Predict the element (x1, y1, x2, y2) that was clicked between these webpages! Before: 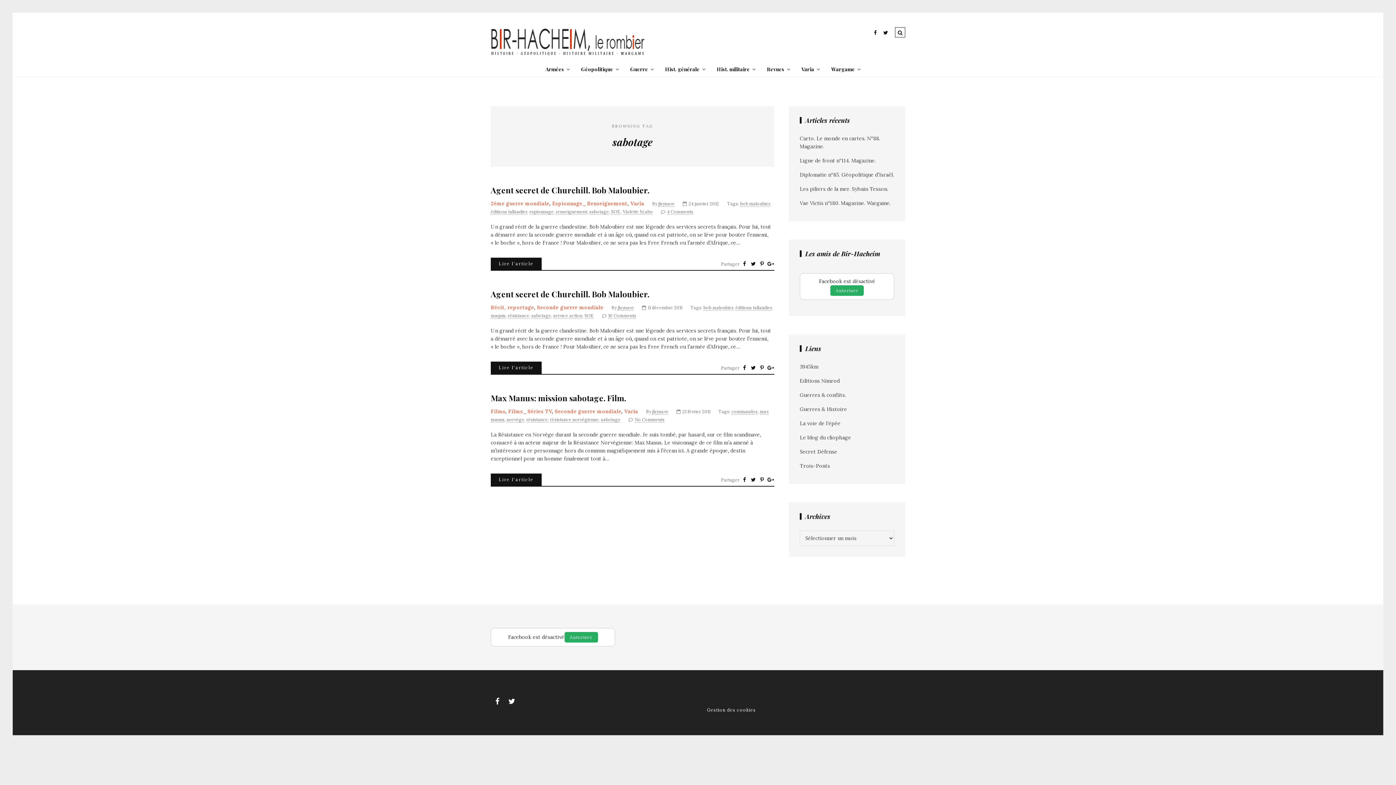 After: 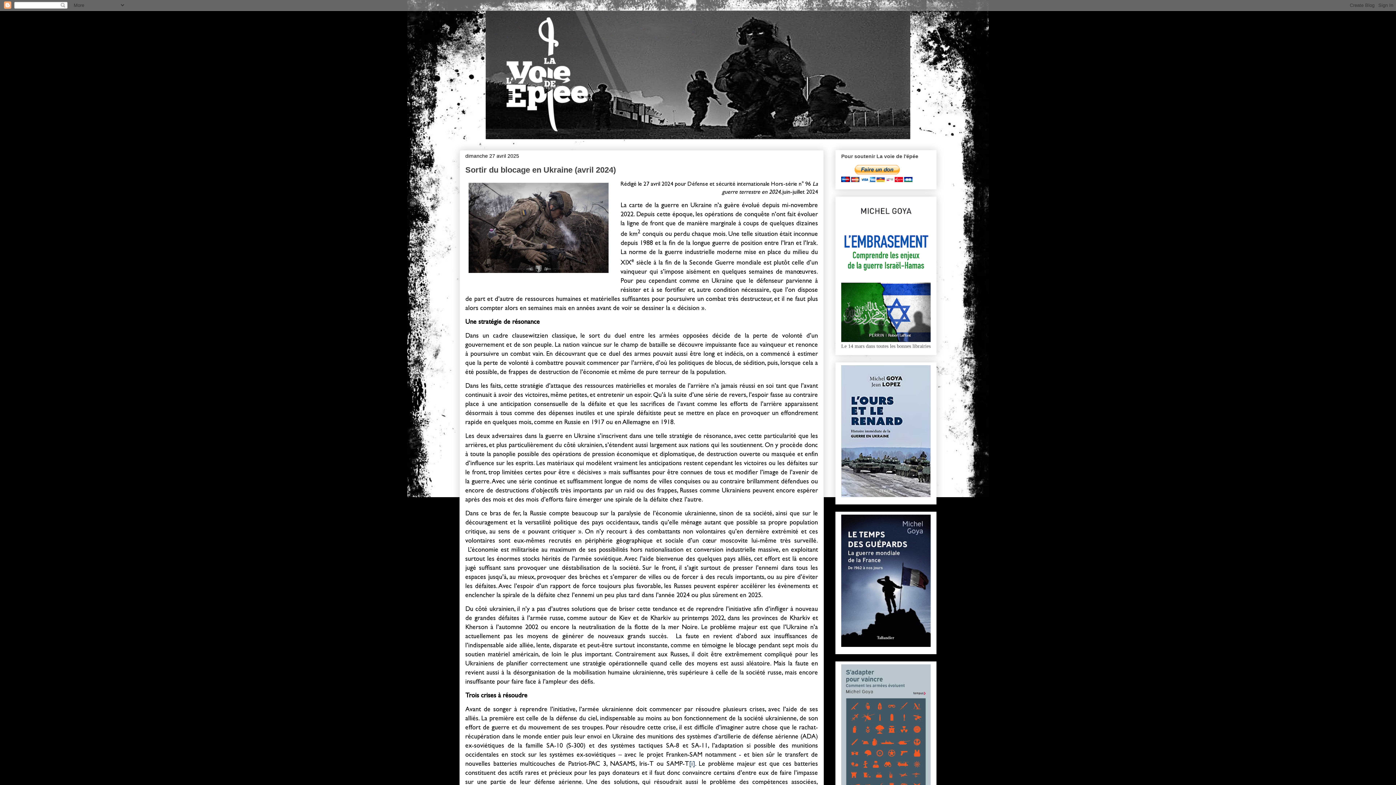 Action: label: La voie de l'épée bbox: (800, 420, 840, 426)